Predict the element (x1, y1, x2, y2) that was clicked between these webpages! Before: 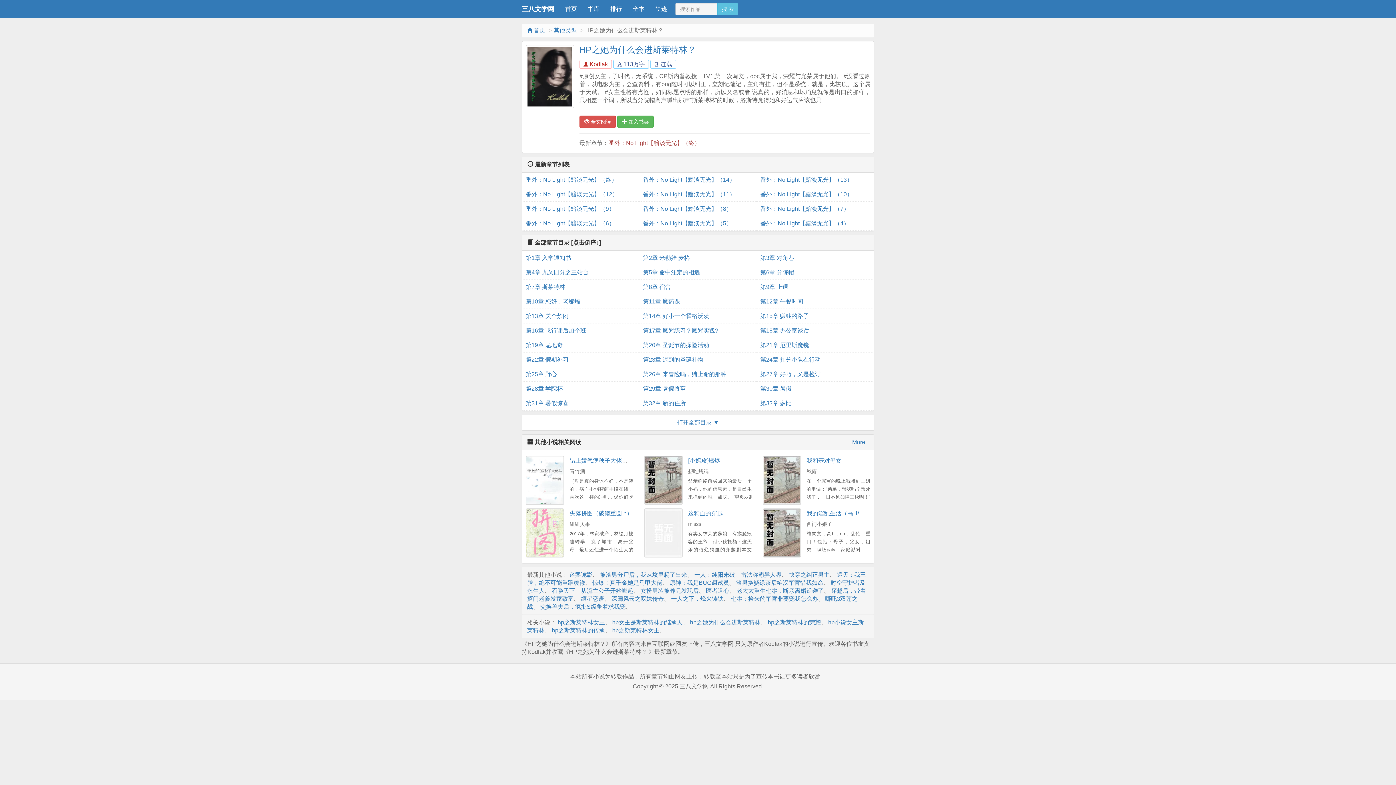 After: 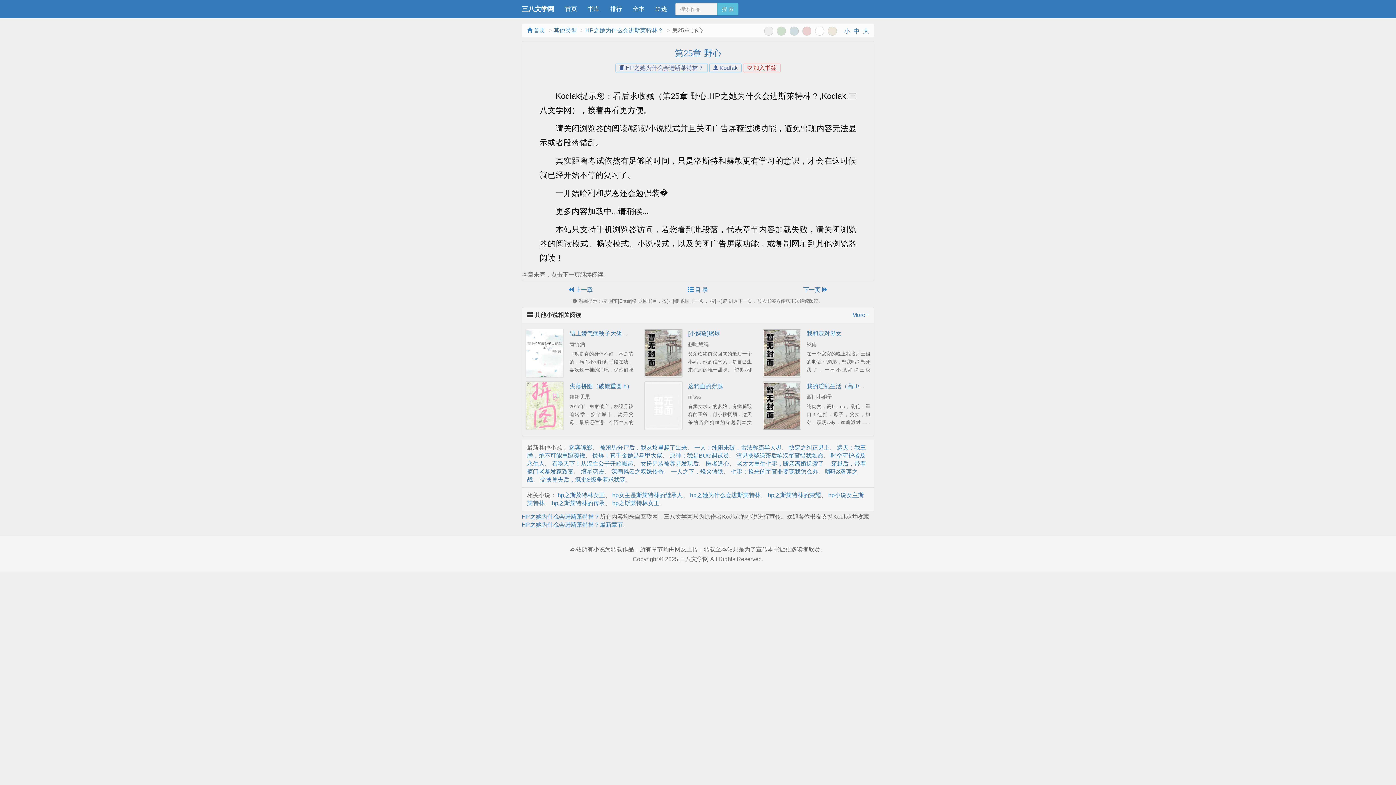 Action: bbox: (525, 367, 635, 381) label: 第25章 野心